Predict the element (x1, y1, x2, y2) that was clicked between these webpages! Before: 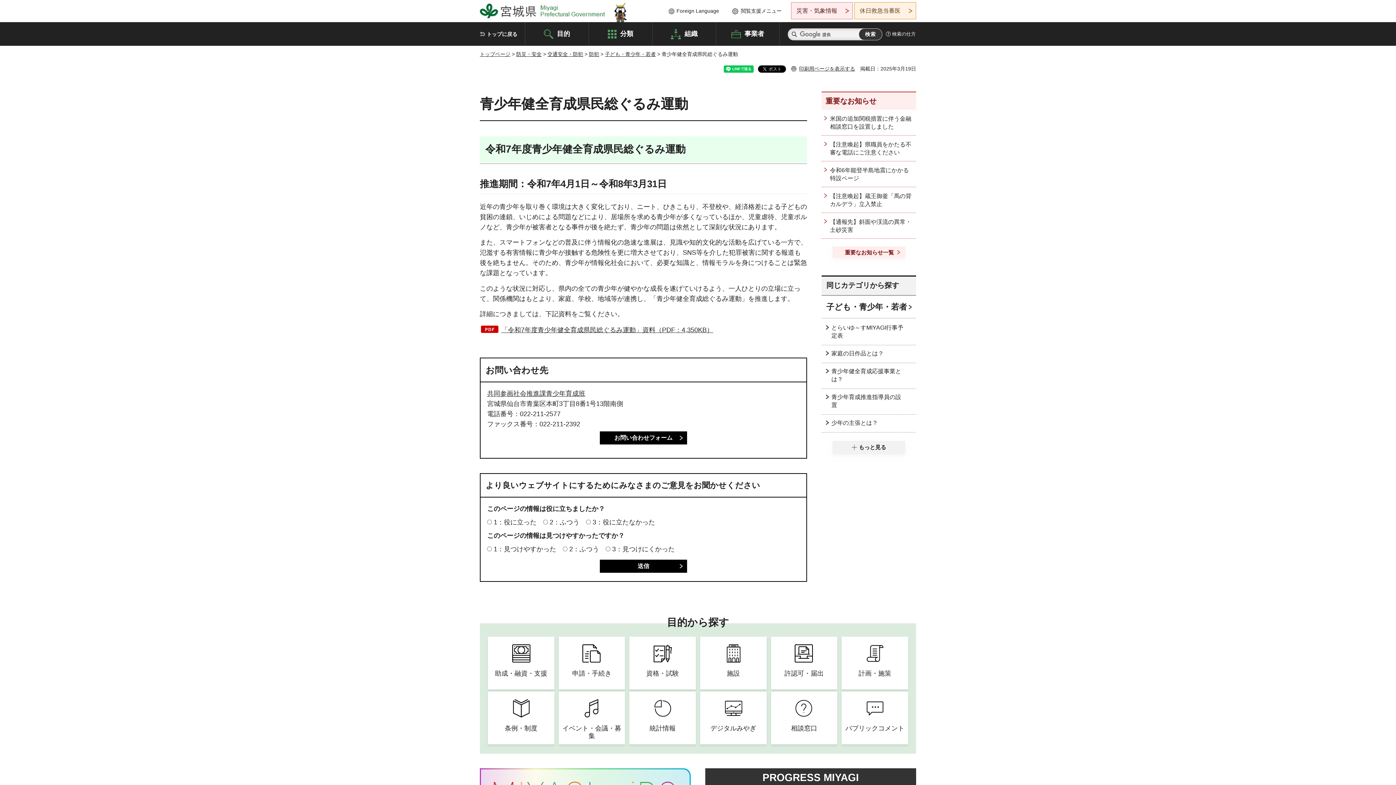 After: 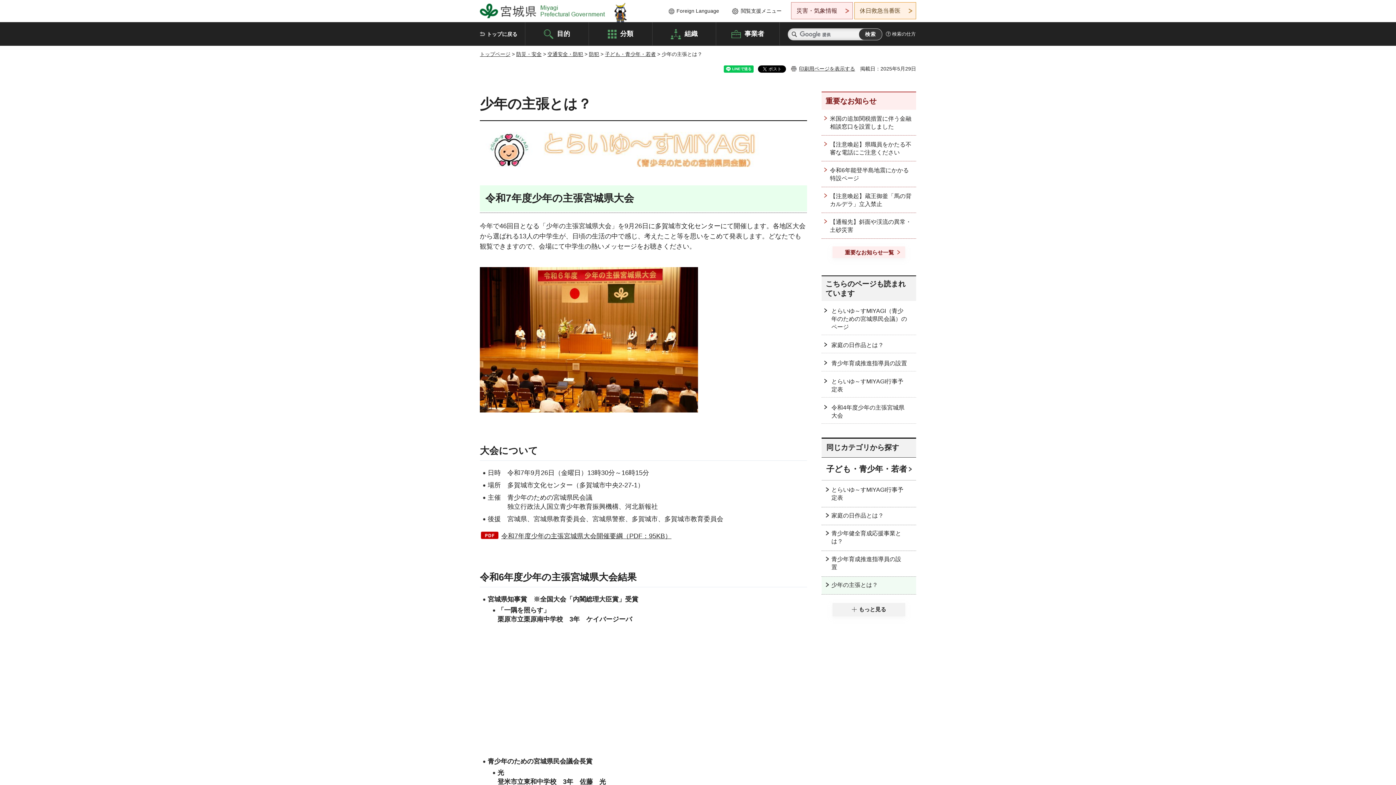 Action: bbox: (821, 414, 916, 432) label: 少年の主張とは？